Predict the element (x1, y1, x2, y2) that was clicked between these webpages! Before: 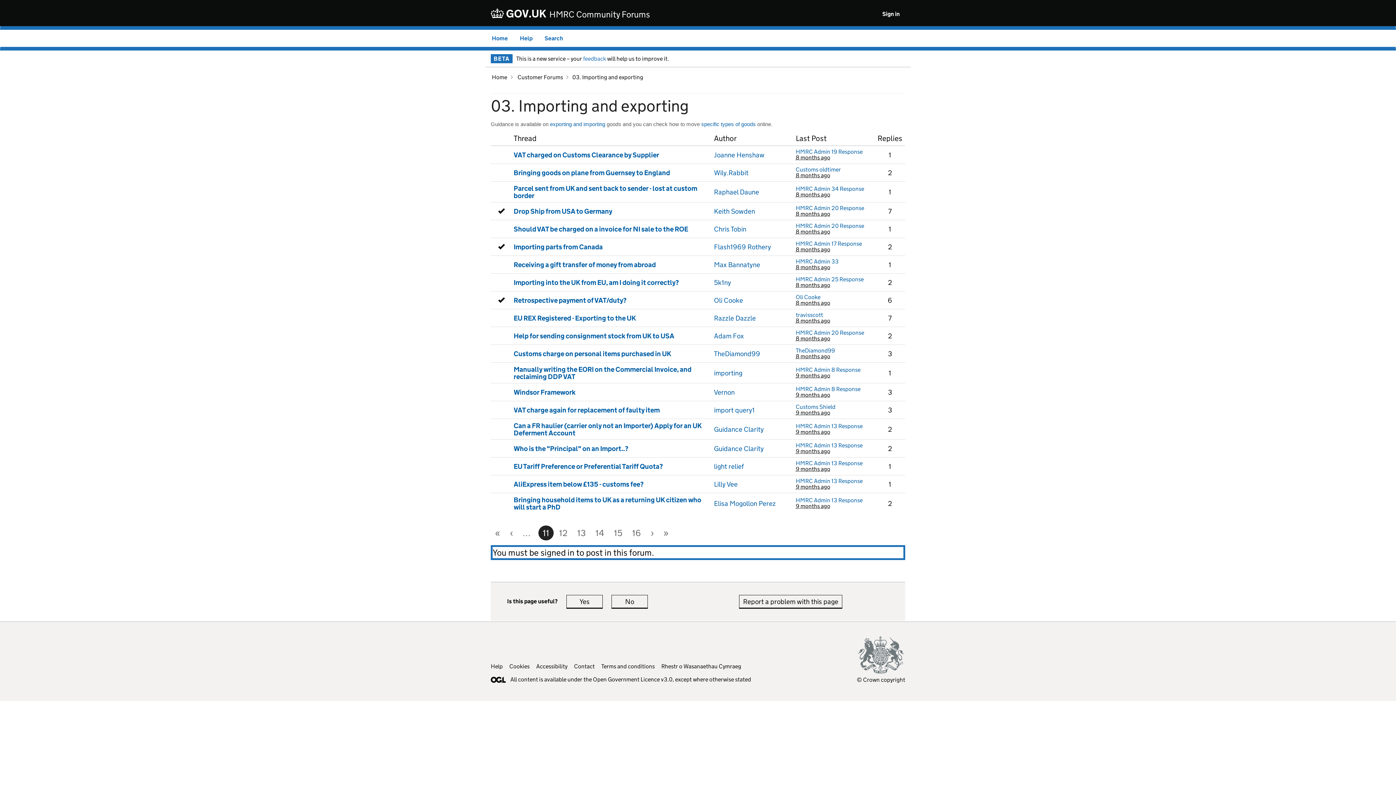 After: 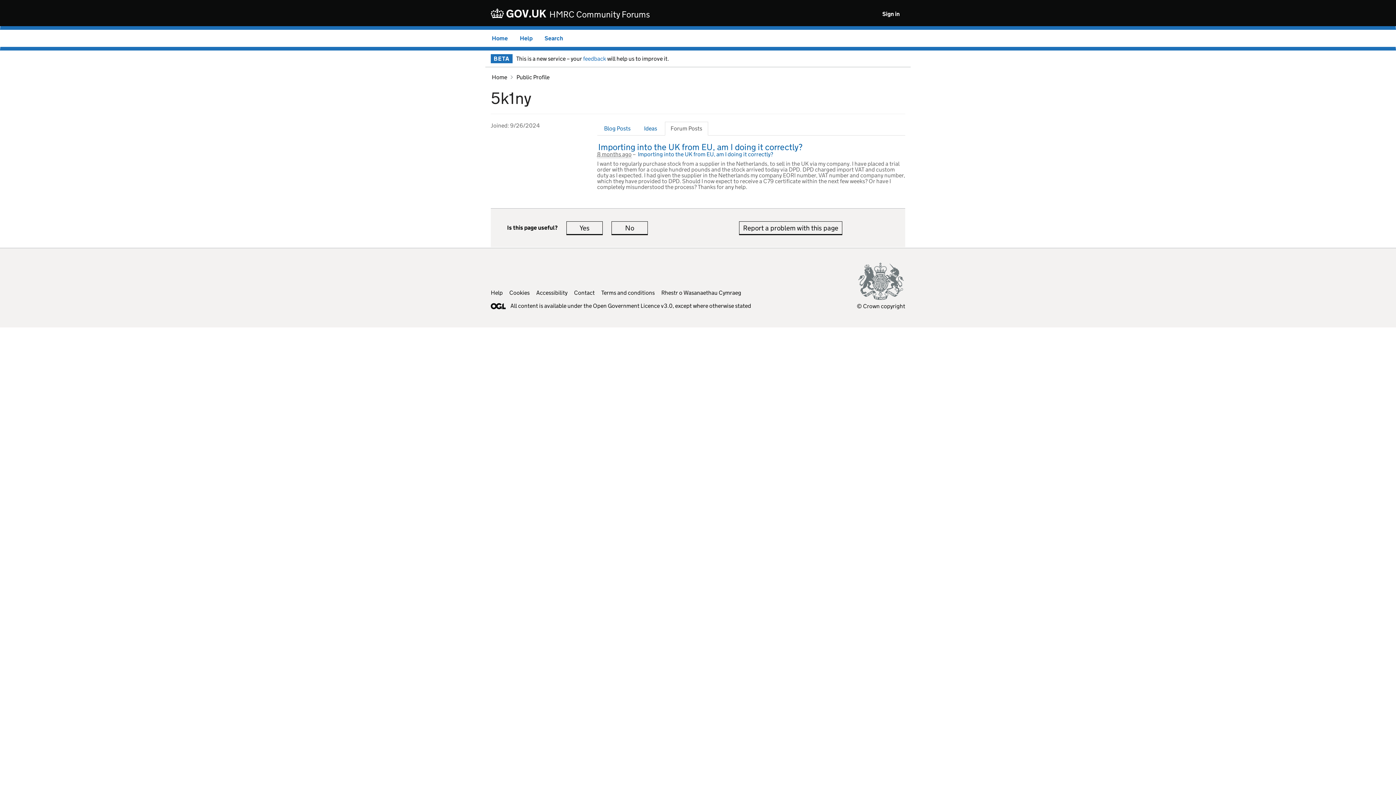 Action: label: 5k1ny bbox: (714, 278, 731, 286)